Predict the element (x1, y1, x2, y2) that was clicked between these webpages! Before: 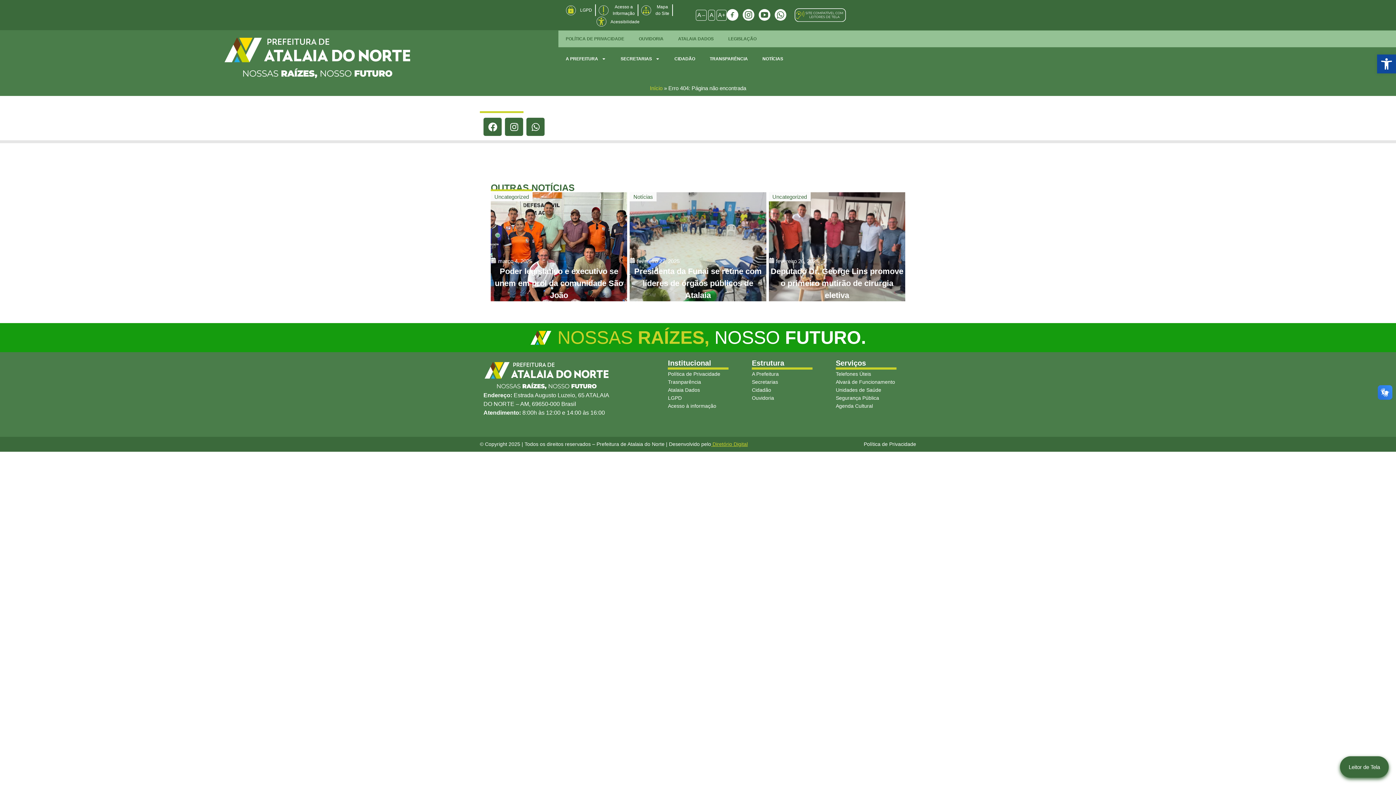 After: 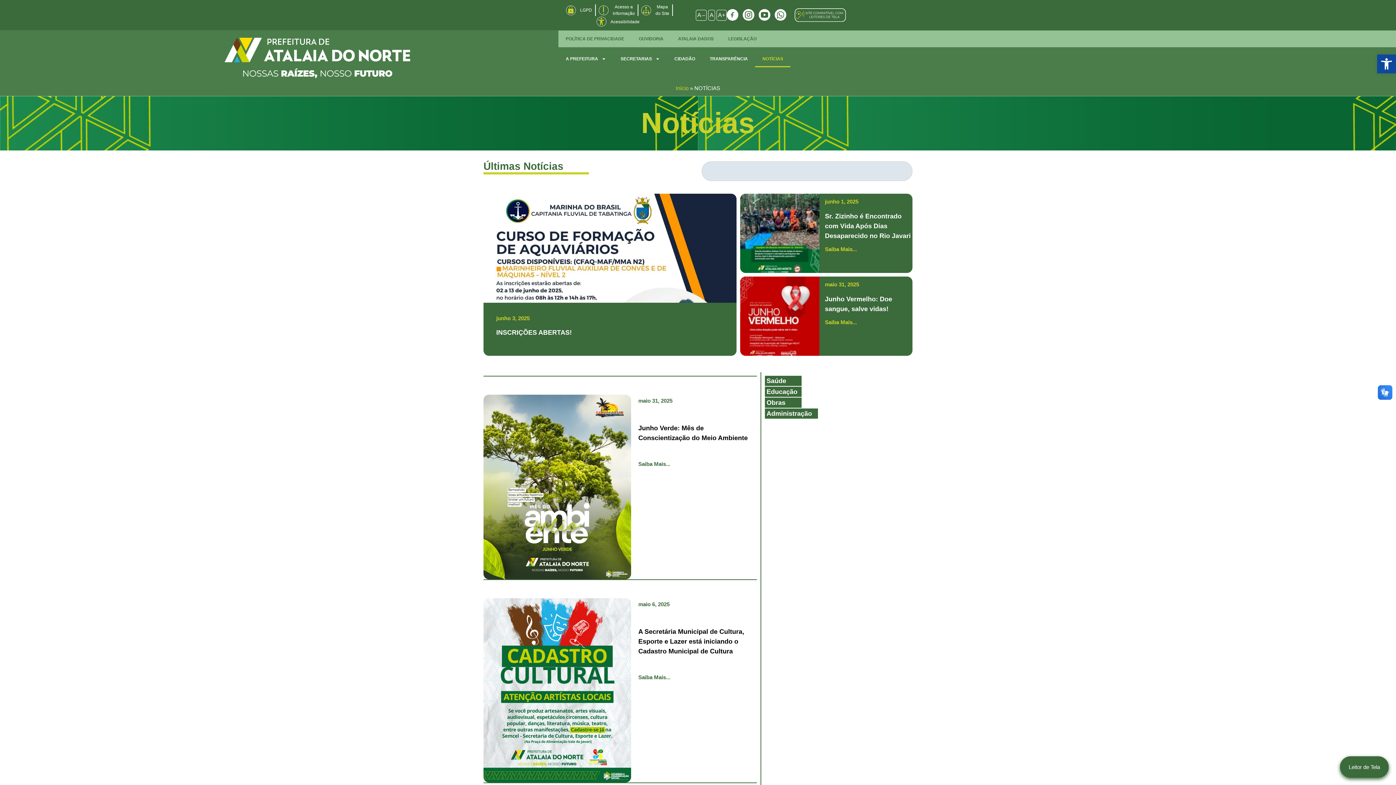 Action: label: NOTÍCIAS bbox: (755, 50, 790, 67)